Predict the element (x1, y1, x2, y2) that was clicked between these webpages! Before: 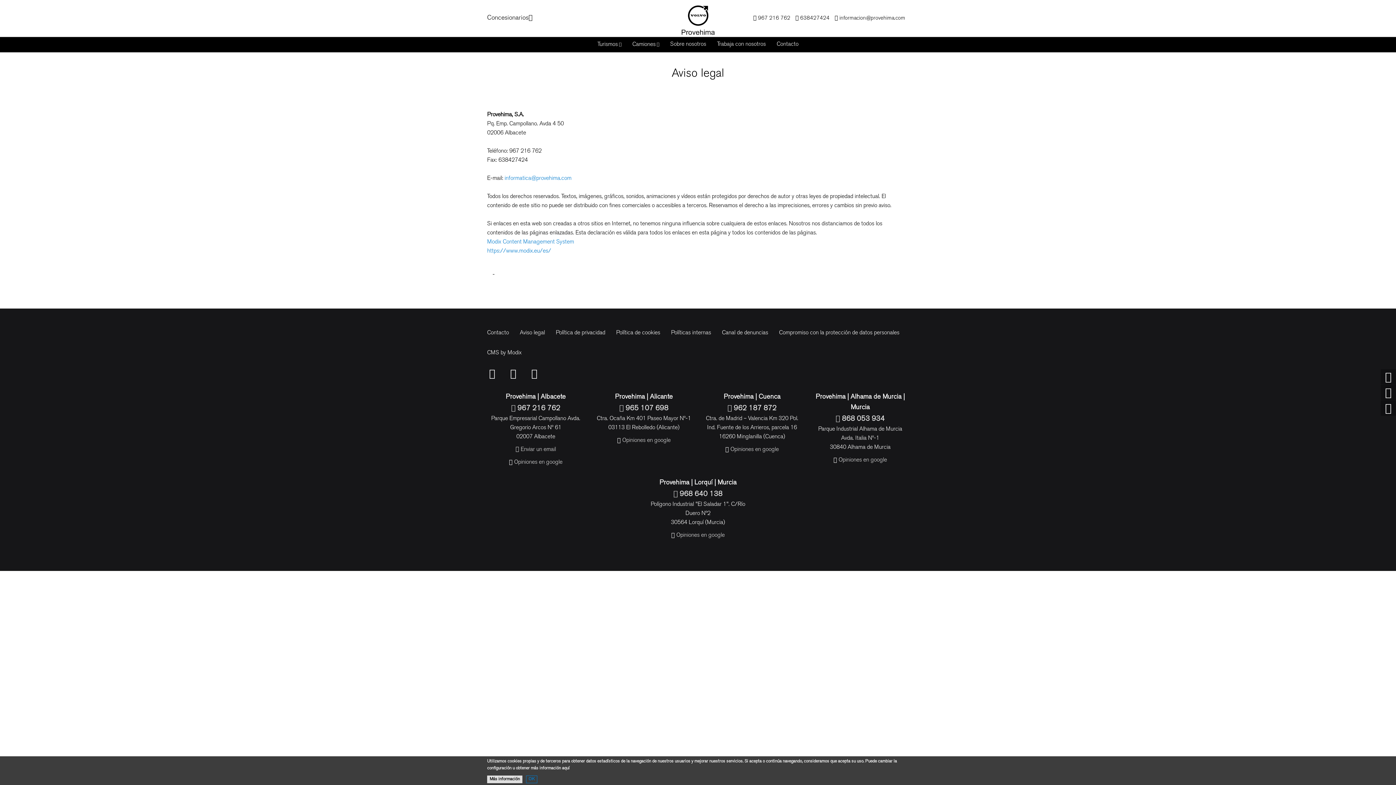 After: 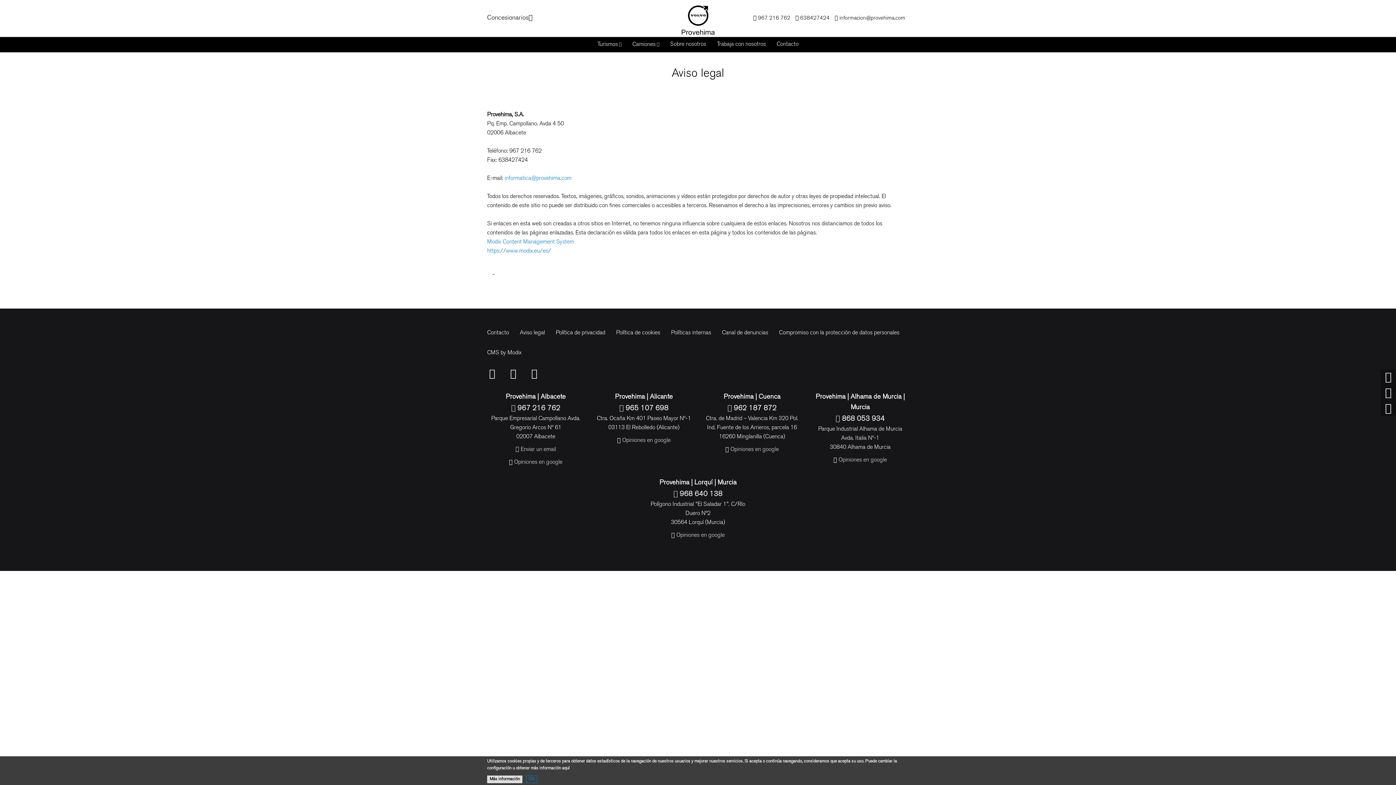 Action: bbox: (502, 363, 524, 386)